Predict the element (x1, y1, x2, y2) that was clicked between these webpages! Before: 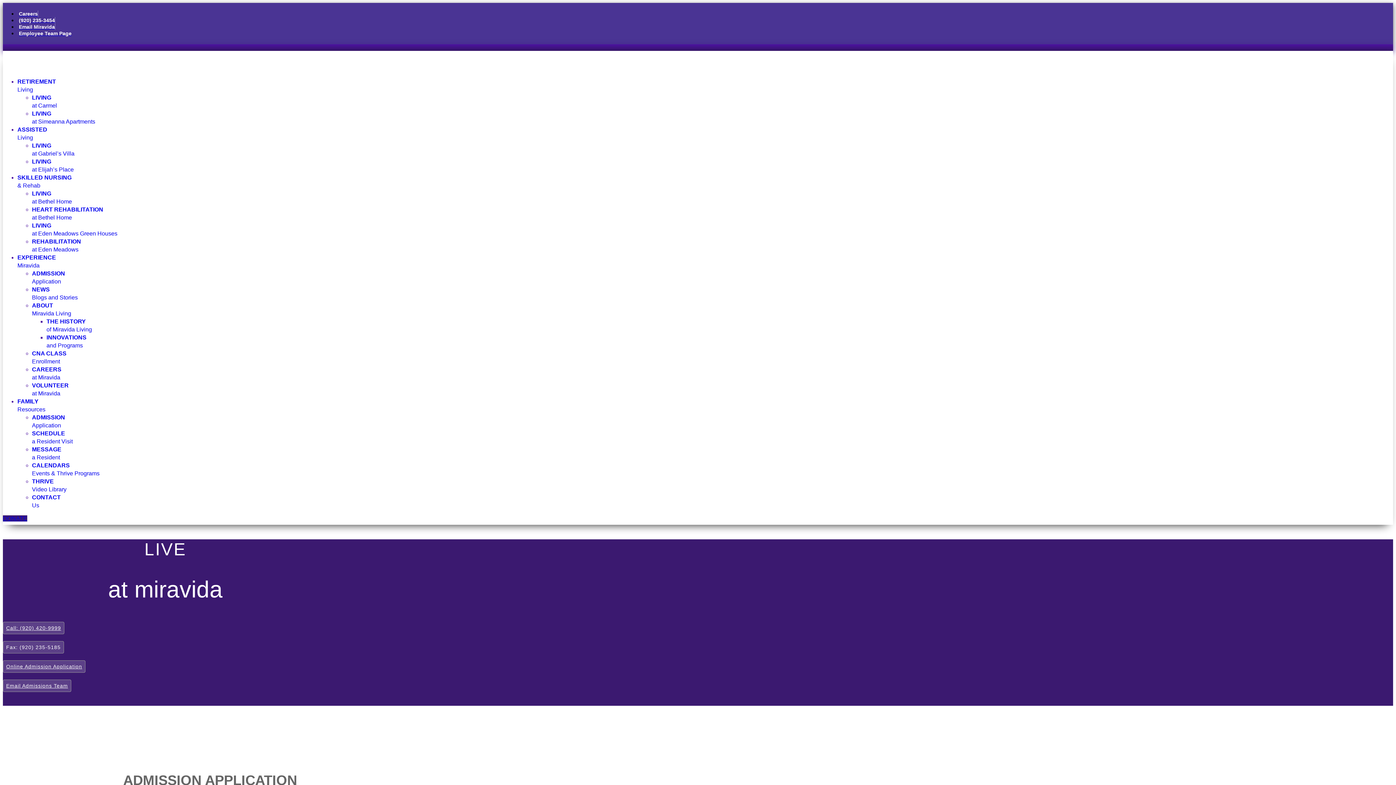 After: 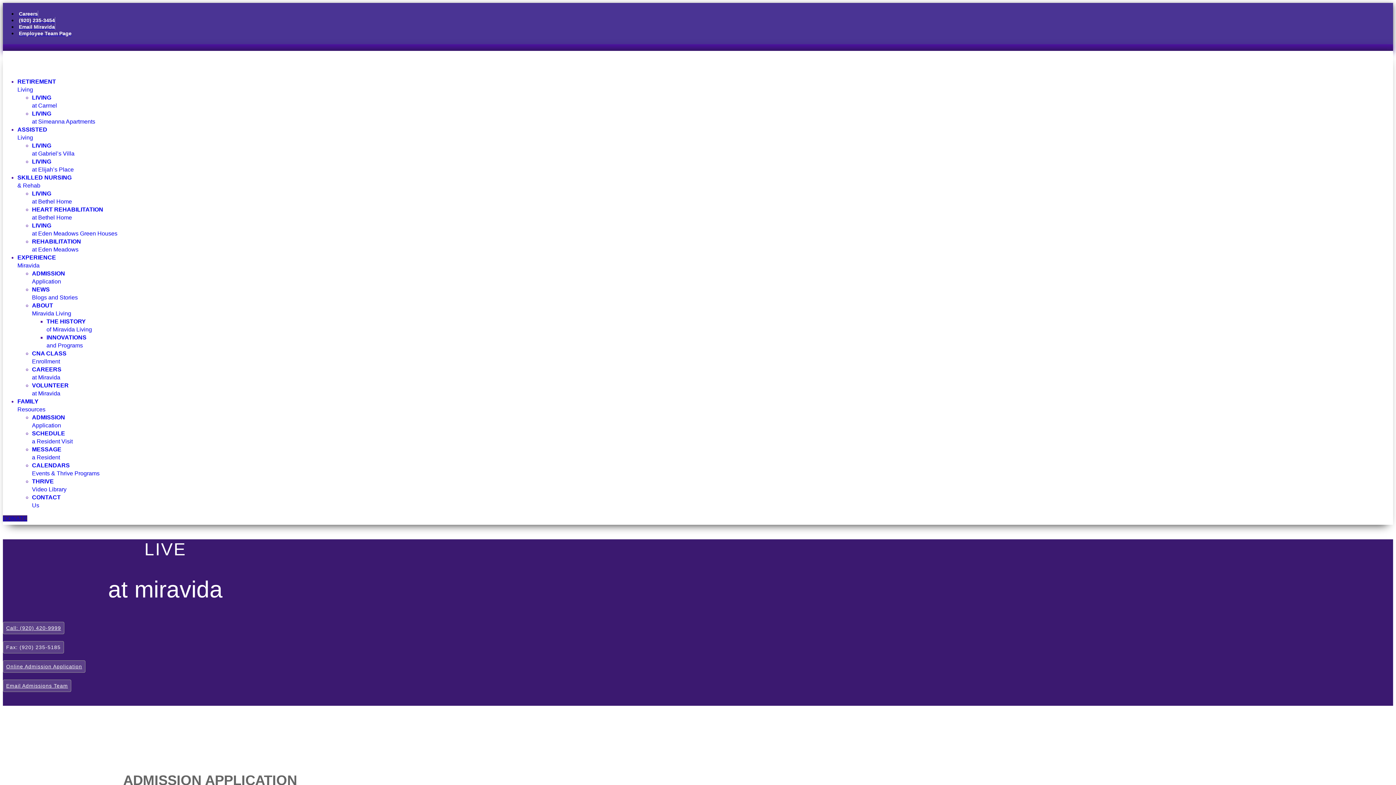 Action: label: ADMISSION
Application bbox: (32, 269, 350, 285)